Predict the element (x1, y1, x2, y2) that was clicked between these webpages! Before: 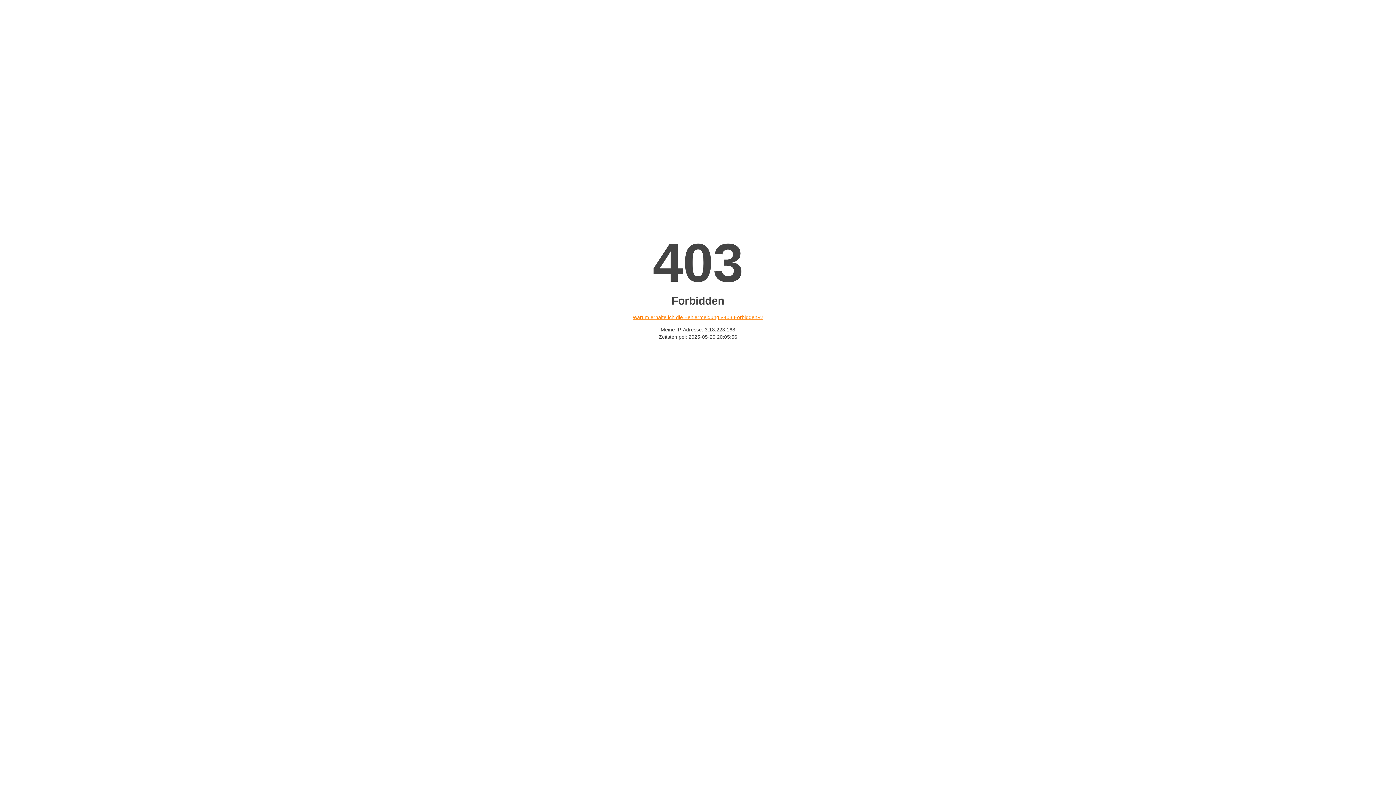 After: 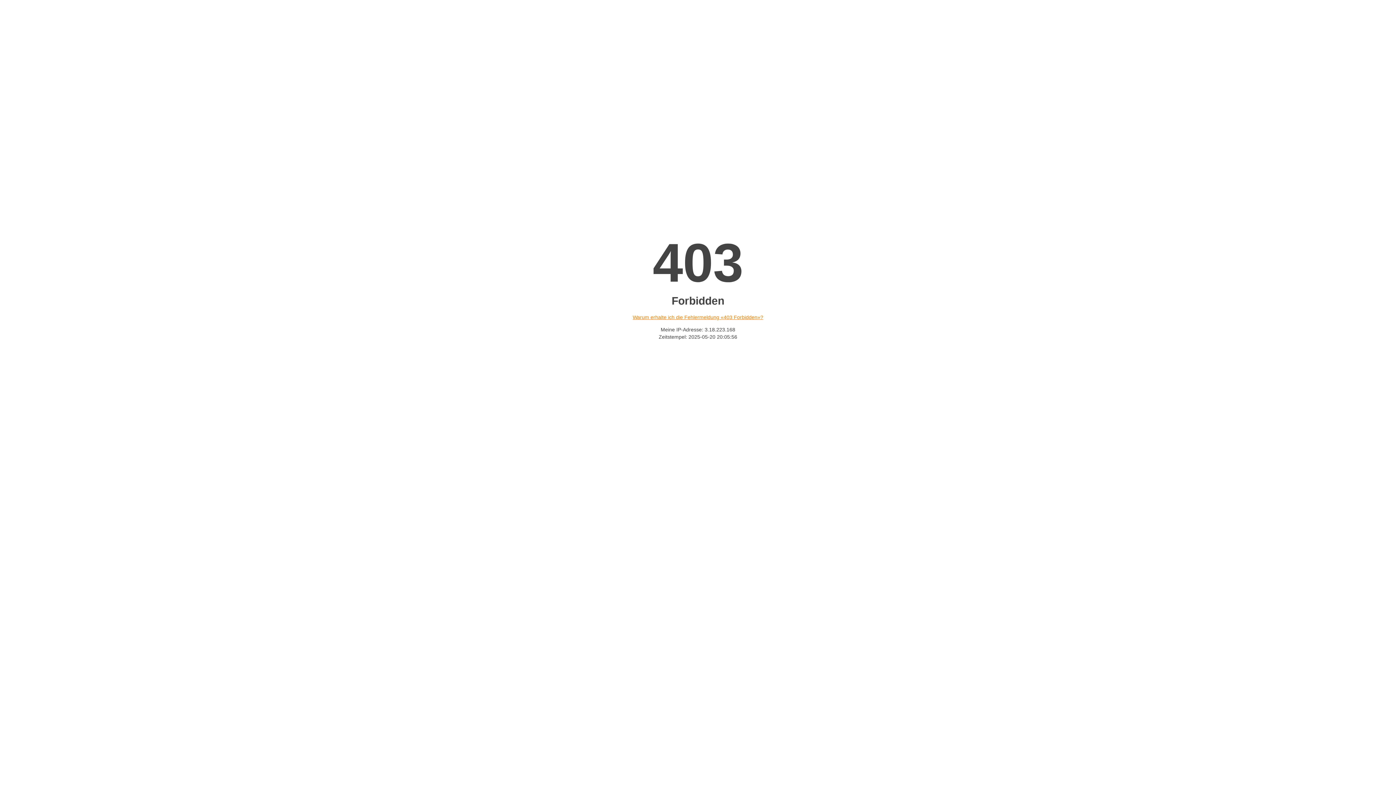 Action: bbox: (632, 314, 763, 320) label: Warum erhalte ich die Fehlermeldung «403 Forbidden»?